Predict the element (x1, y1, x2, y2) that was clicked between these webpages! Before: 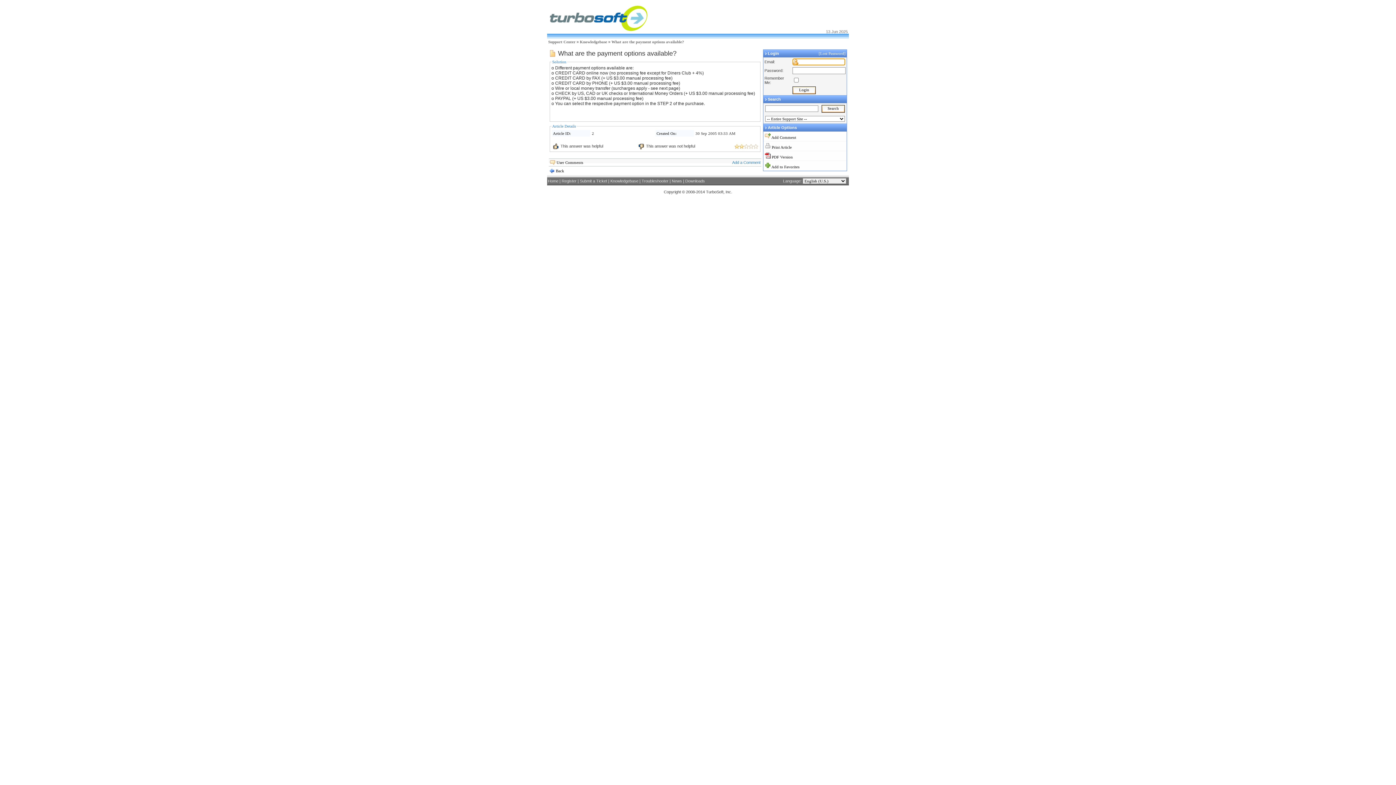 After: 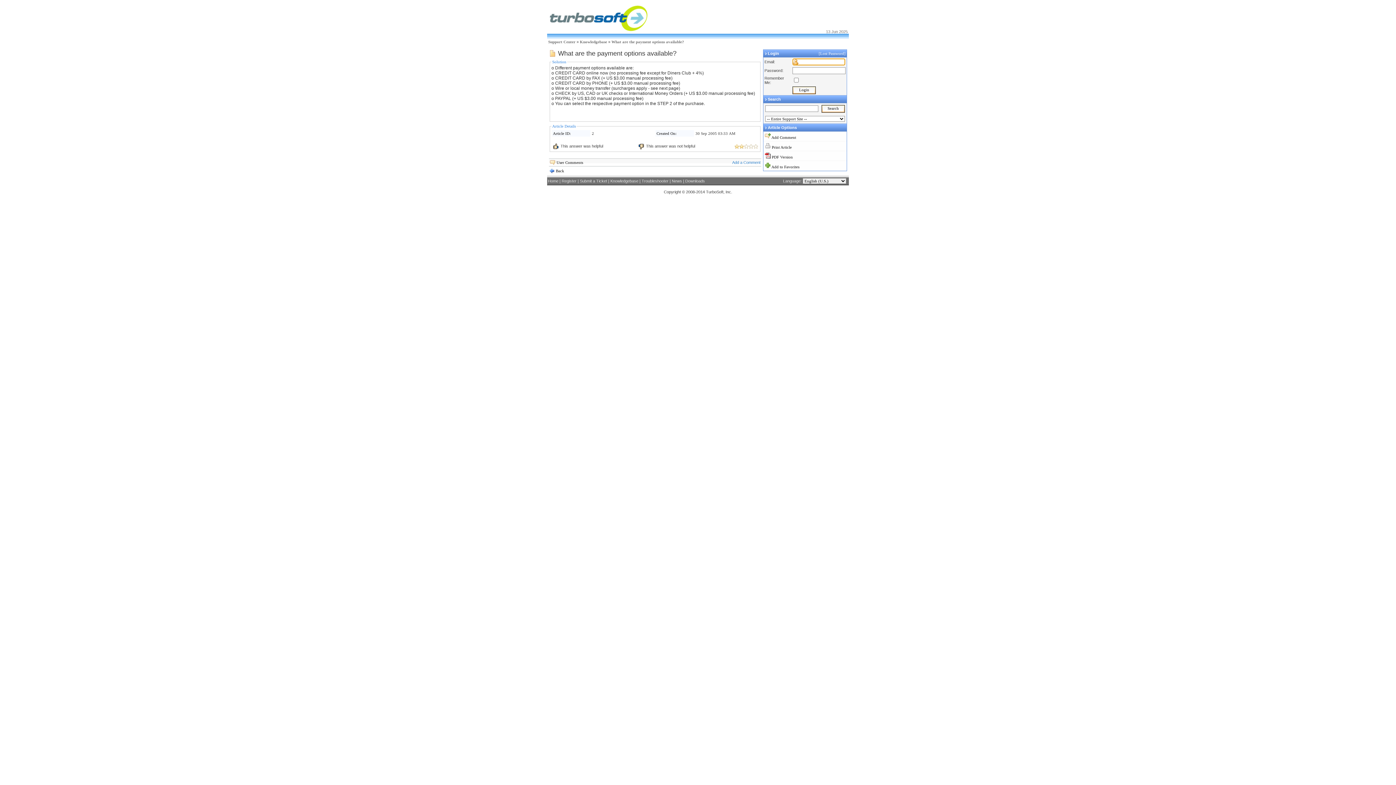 Action: bbox: (637, 143, 695, 148) label:  This answer was not helpful